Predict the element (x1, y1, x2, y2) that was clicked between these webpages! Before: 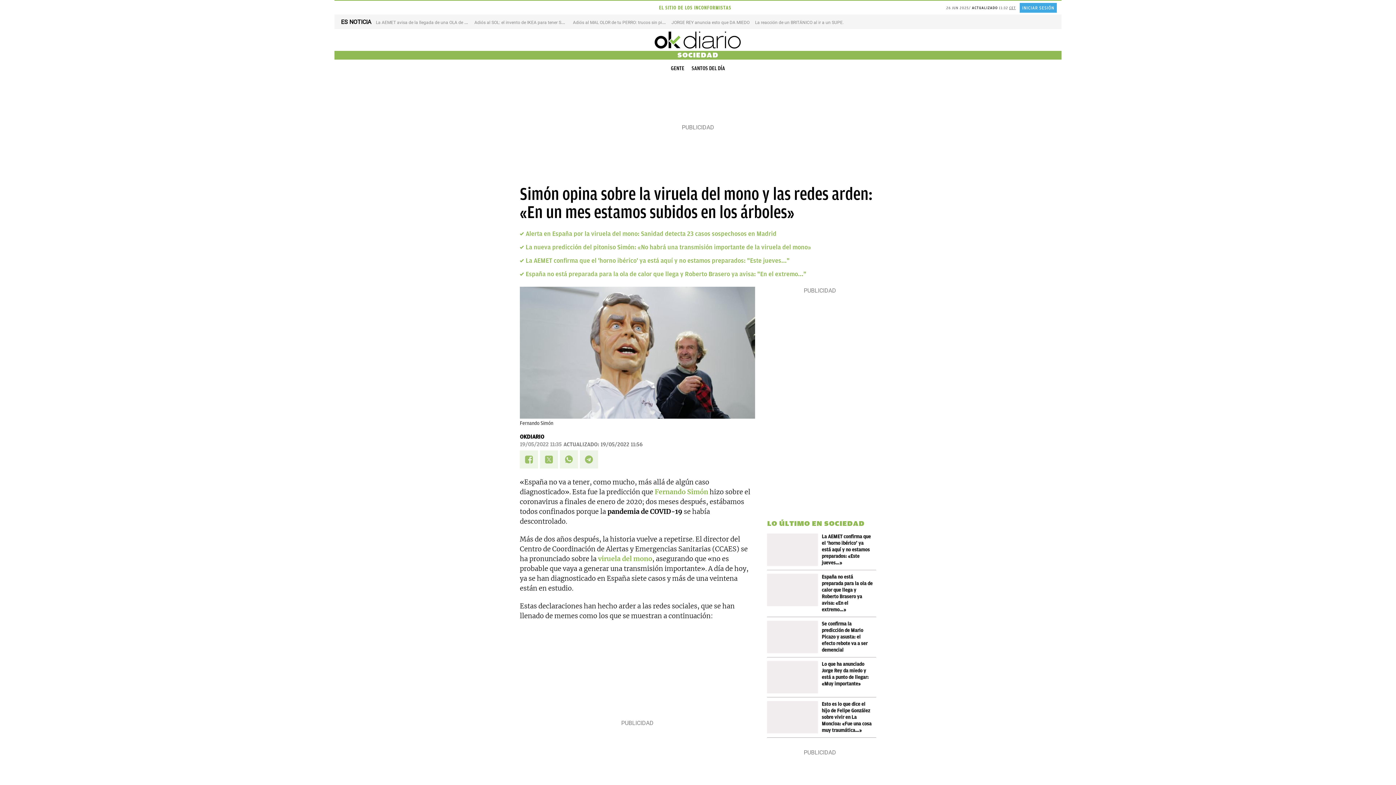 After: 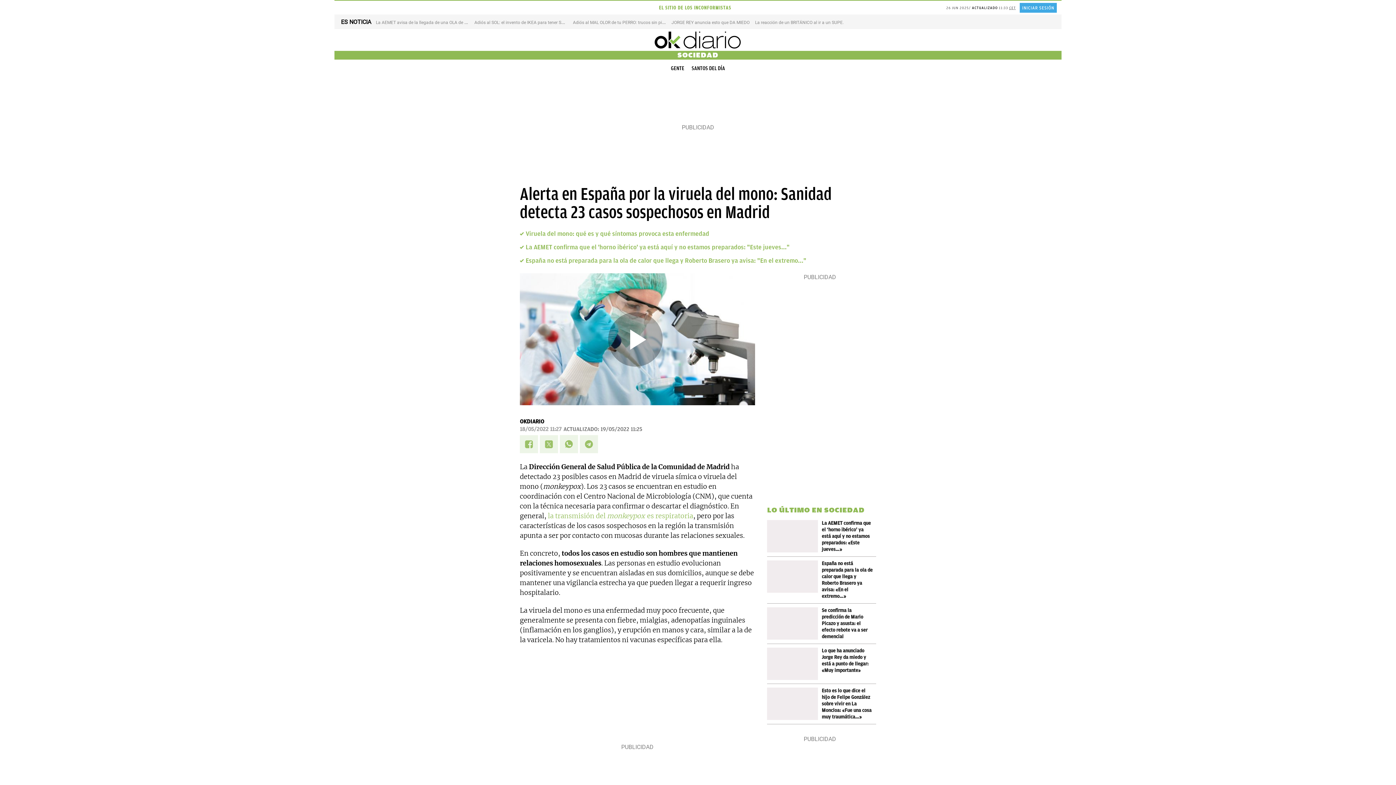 Action: label: La nueva predicción del pitoniso Simón: «No habrá una transmisión importante de la viruela del mono» bbox: (525, 243, 811, 250)